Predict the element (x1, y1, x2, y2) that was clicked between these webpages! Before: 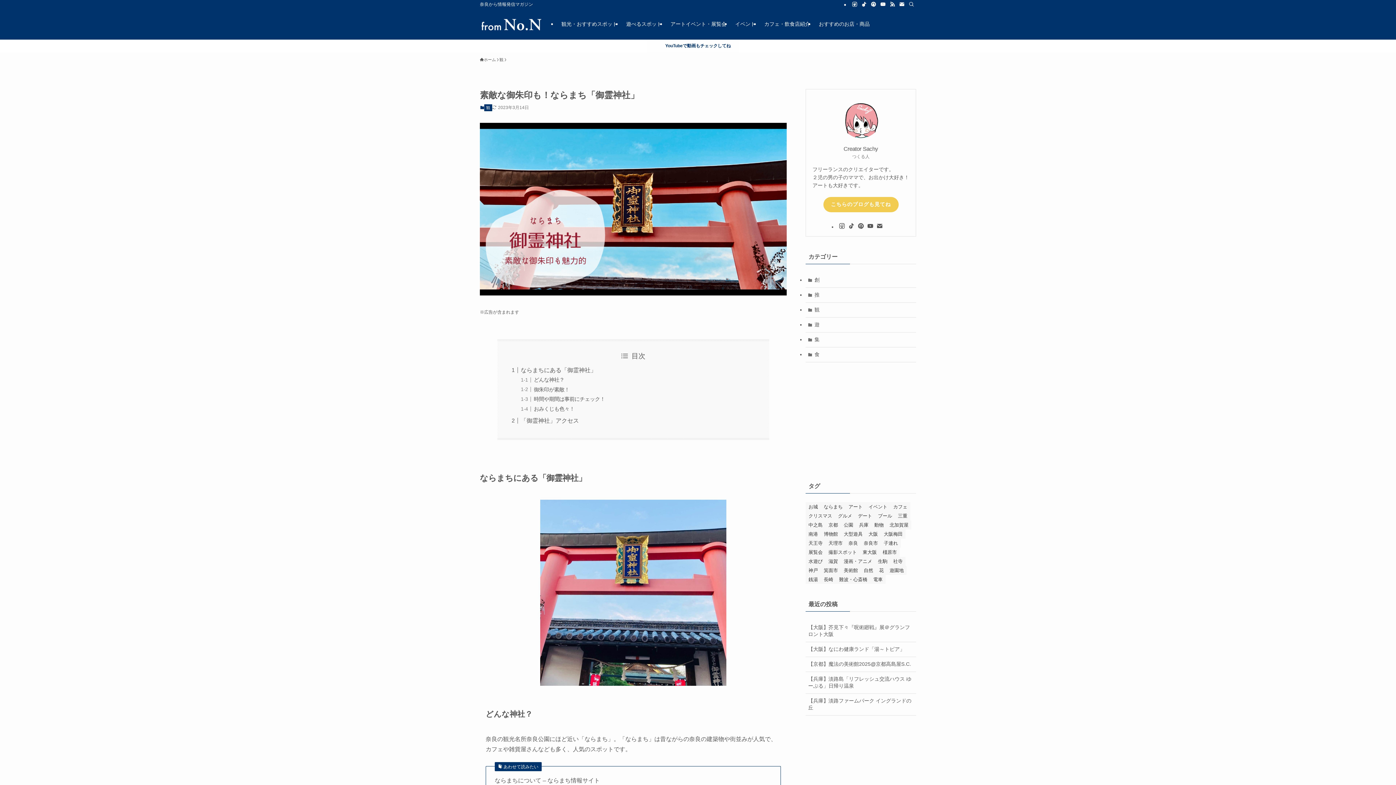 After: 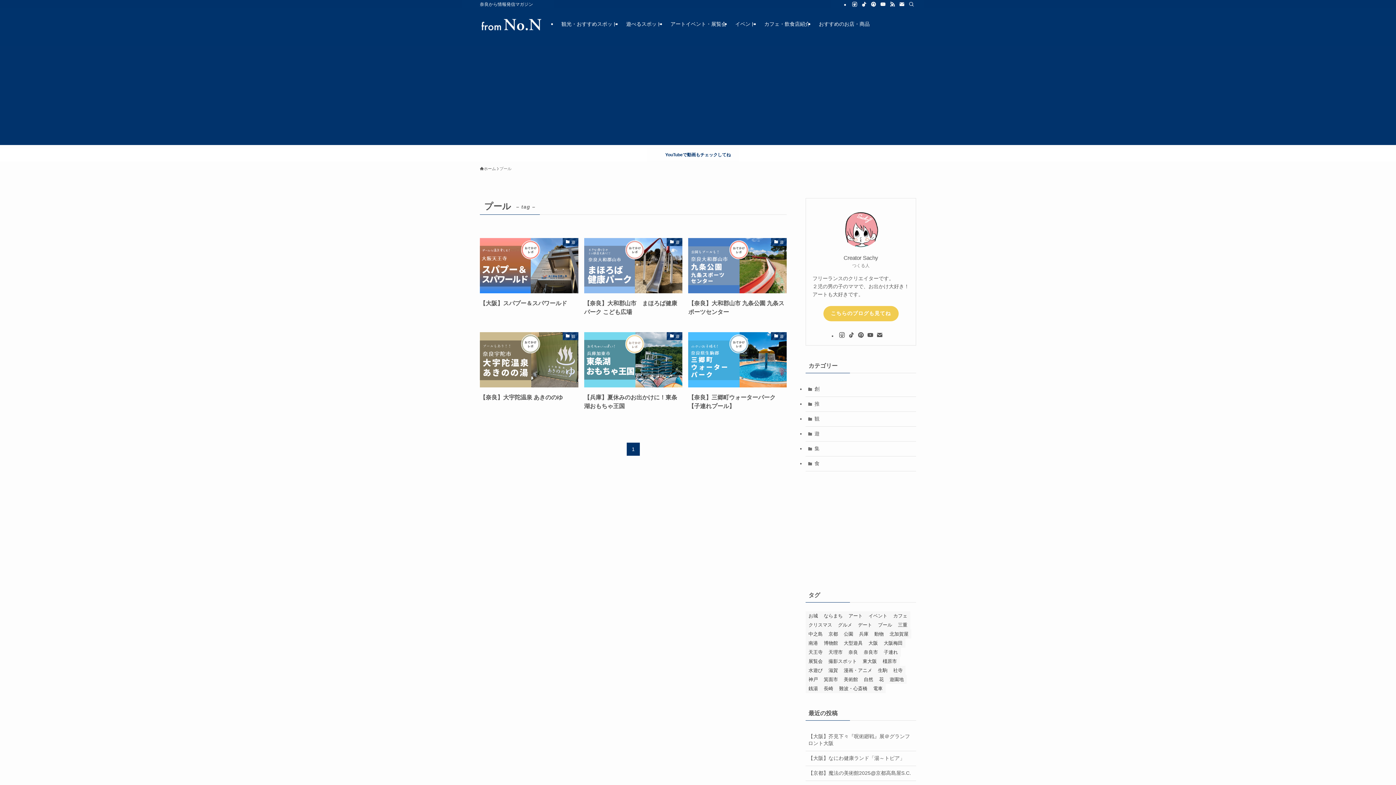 Action: label: プール (6個の項目) bbox: (875, 511, 895, 520)